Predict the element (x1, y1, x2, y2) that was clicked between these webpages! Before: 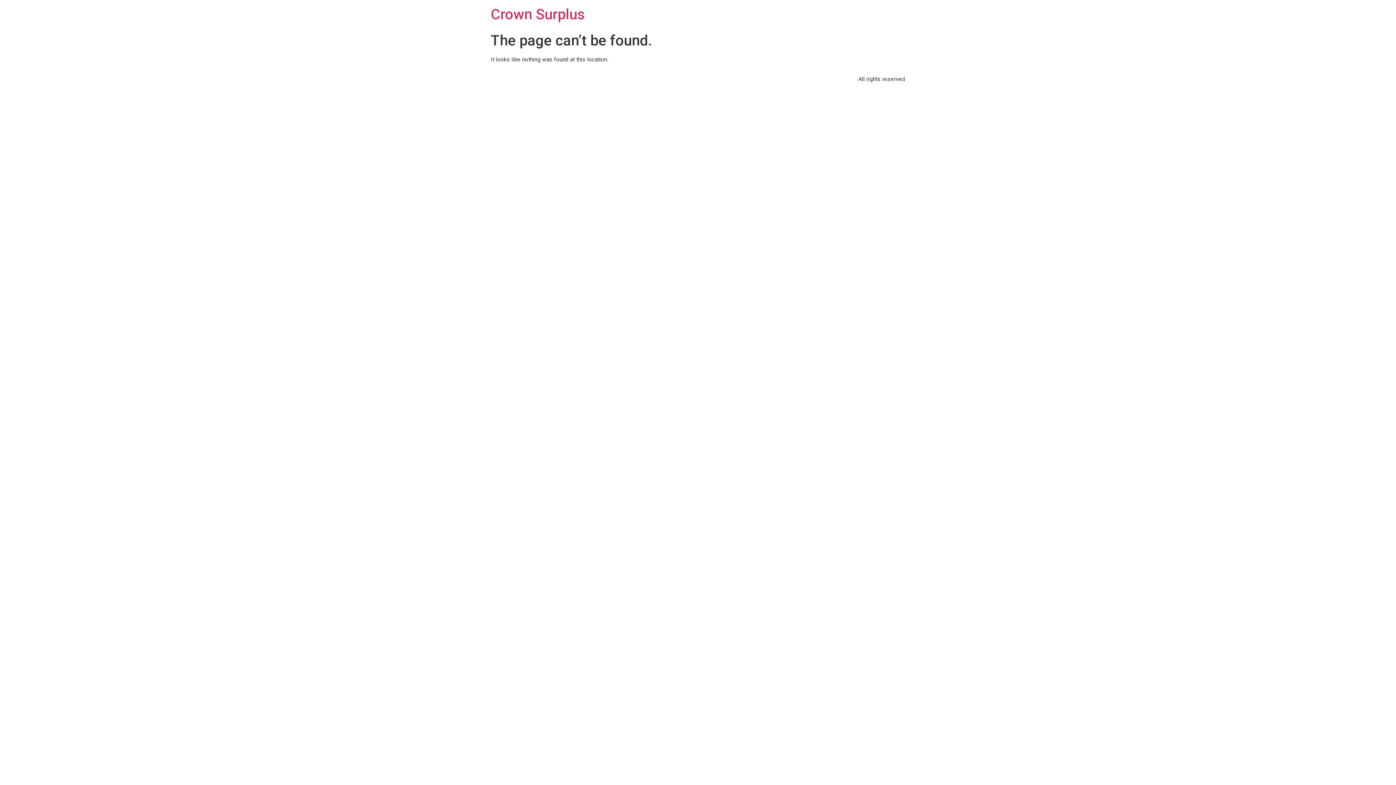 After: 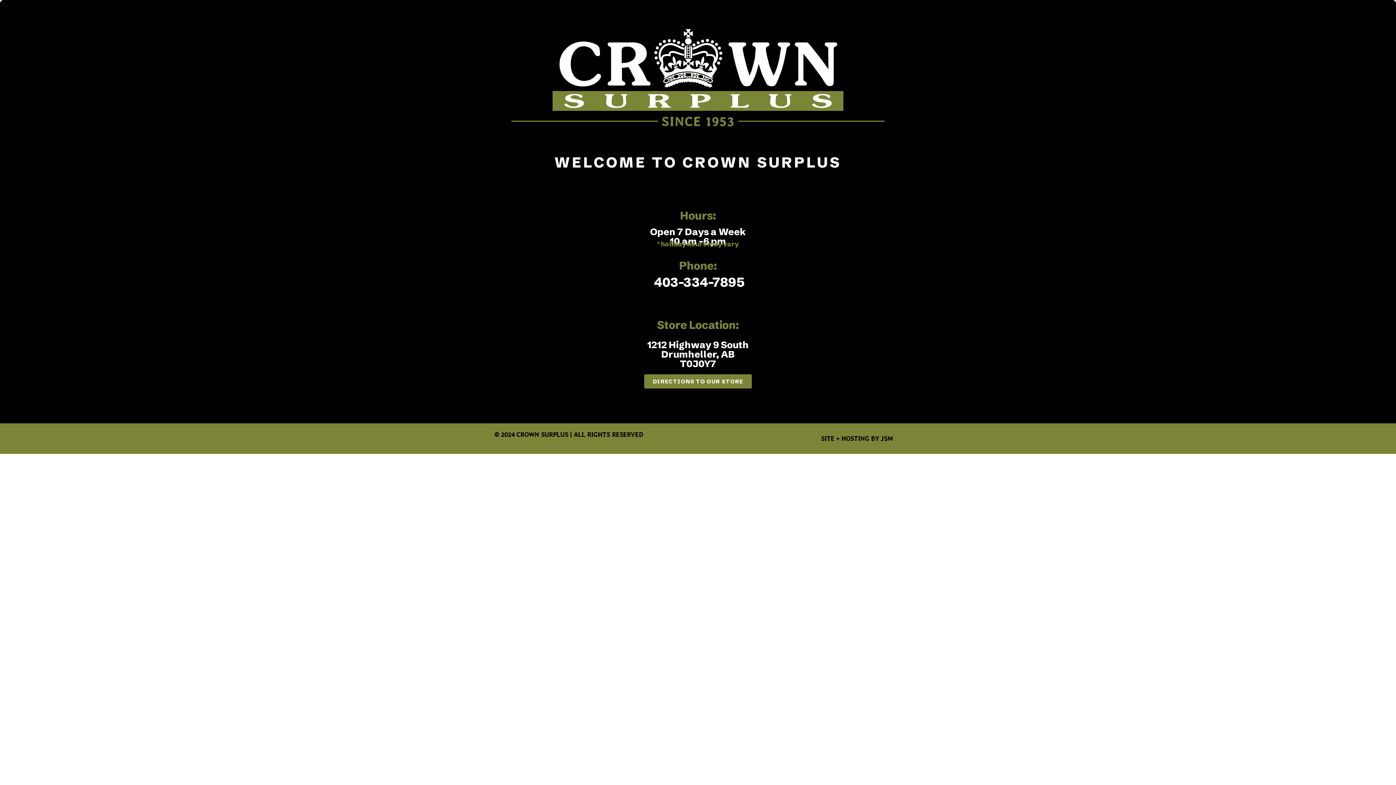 Action: label: Crown Surplus bbox: (490, 5, 585, 22)